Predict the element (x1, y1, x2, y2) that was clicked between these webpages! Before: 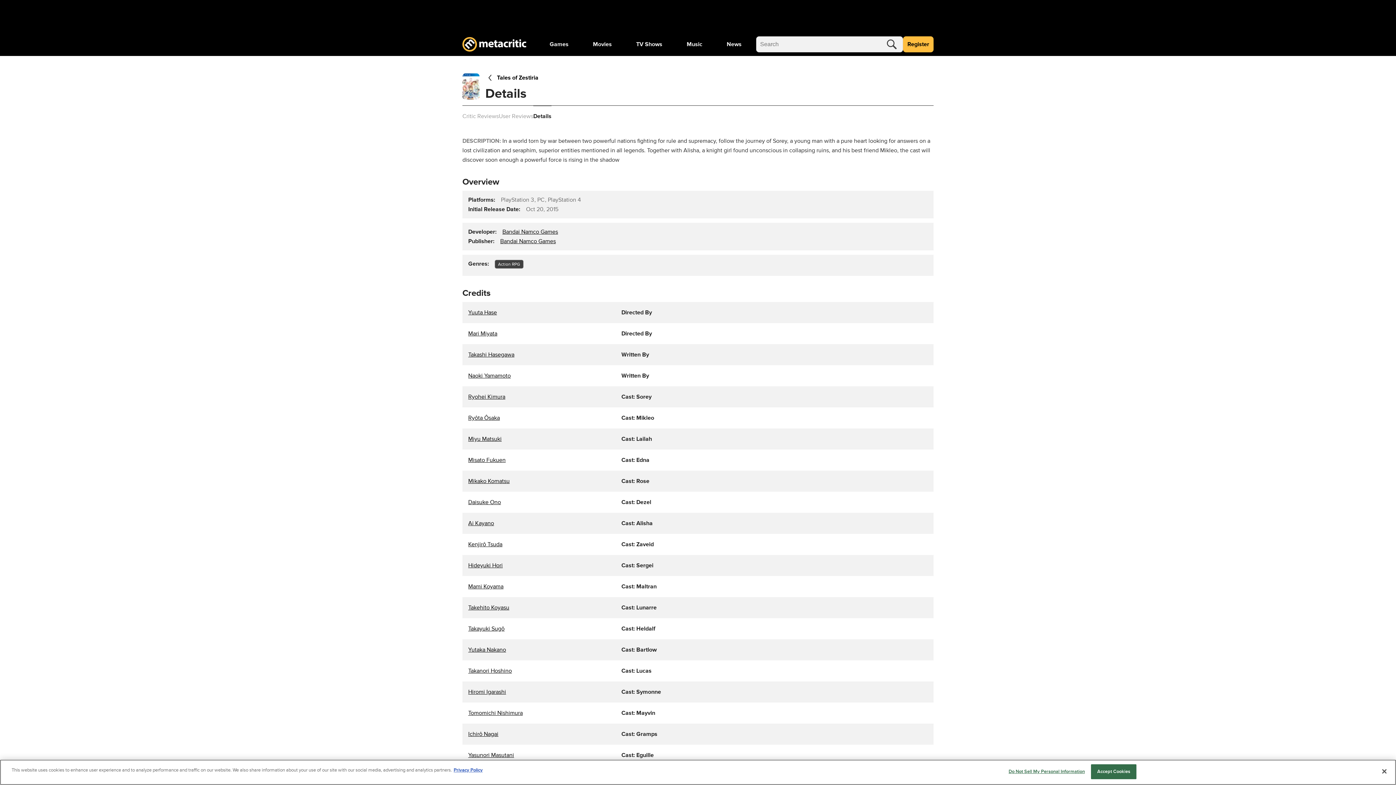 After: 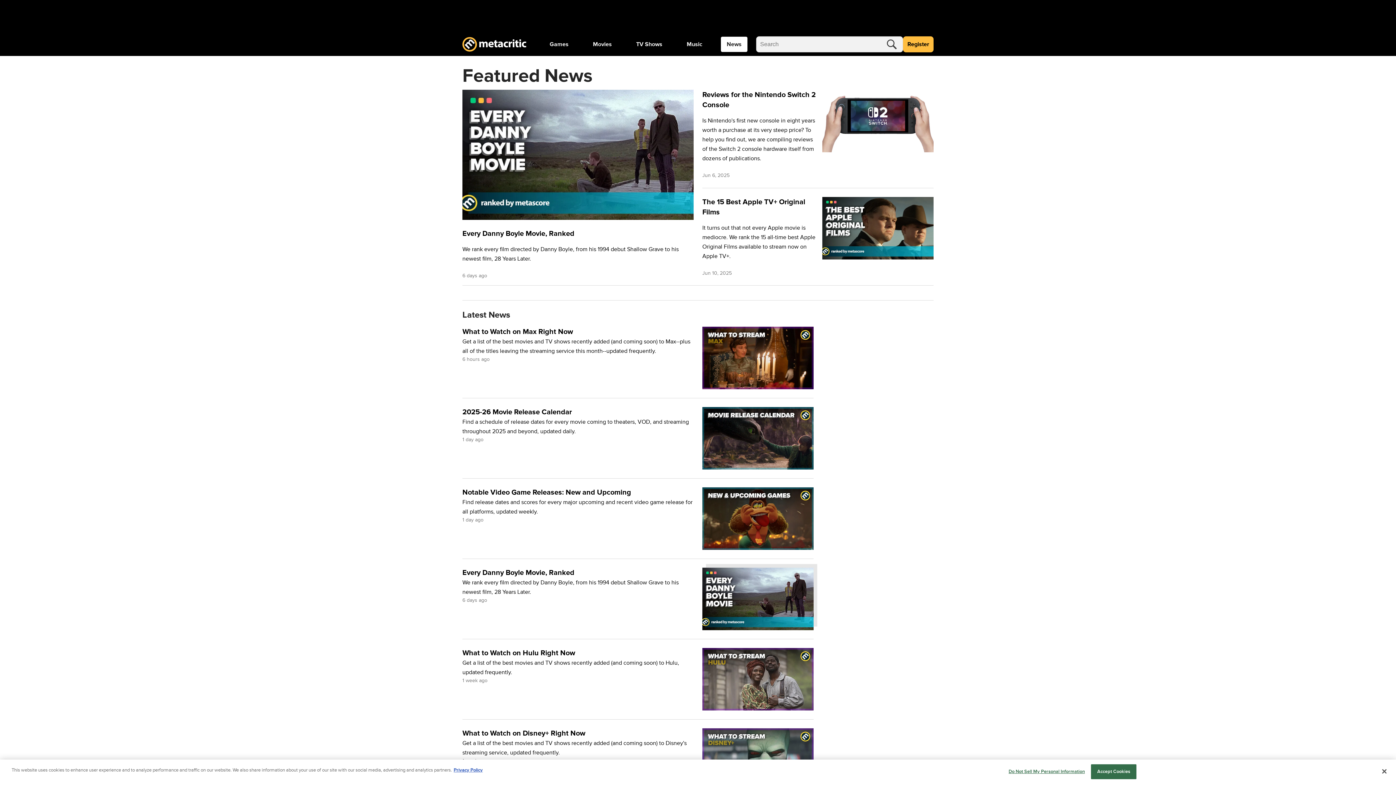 Action: bbox: (721, 36, 747, 52) label: News